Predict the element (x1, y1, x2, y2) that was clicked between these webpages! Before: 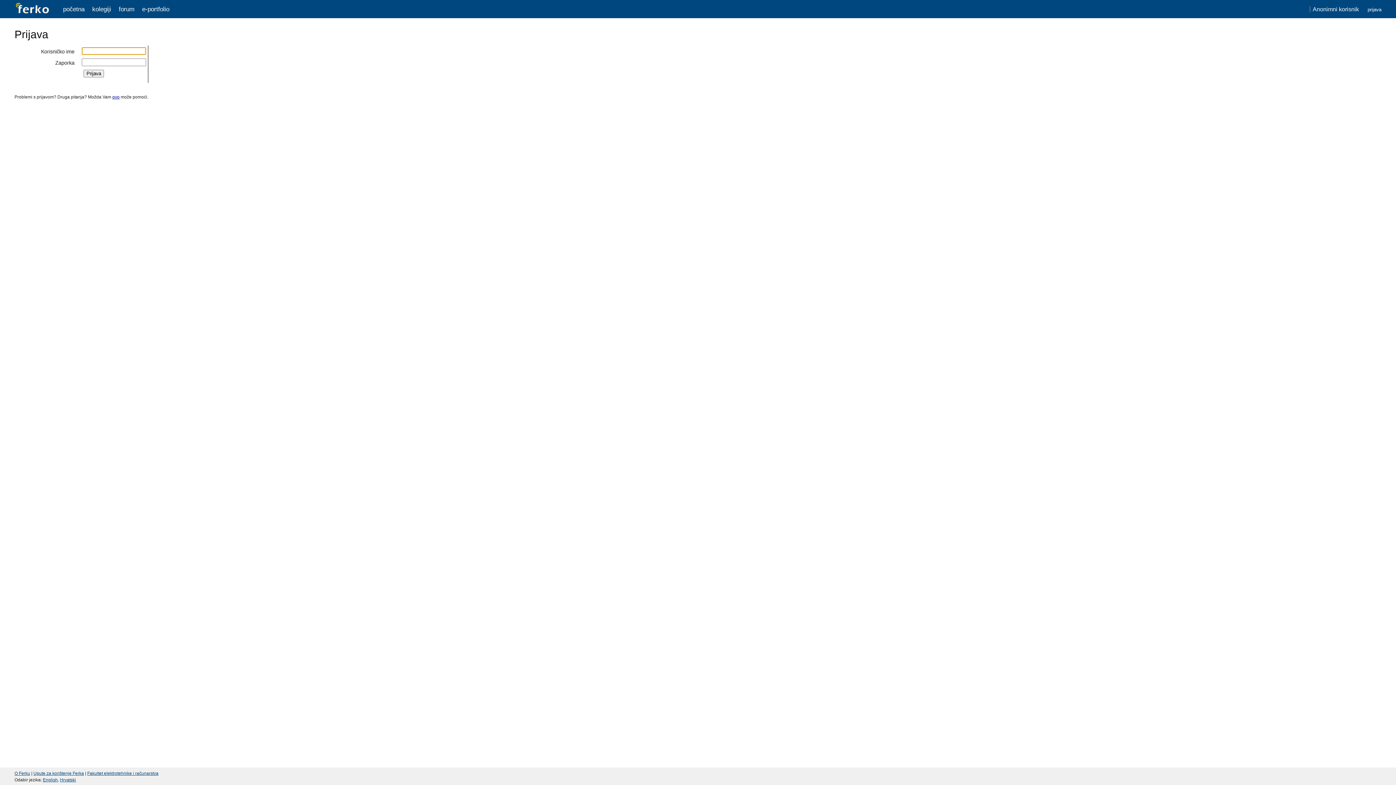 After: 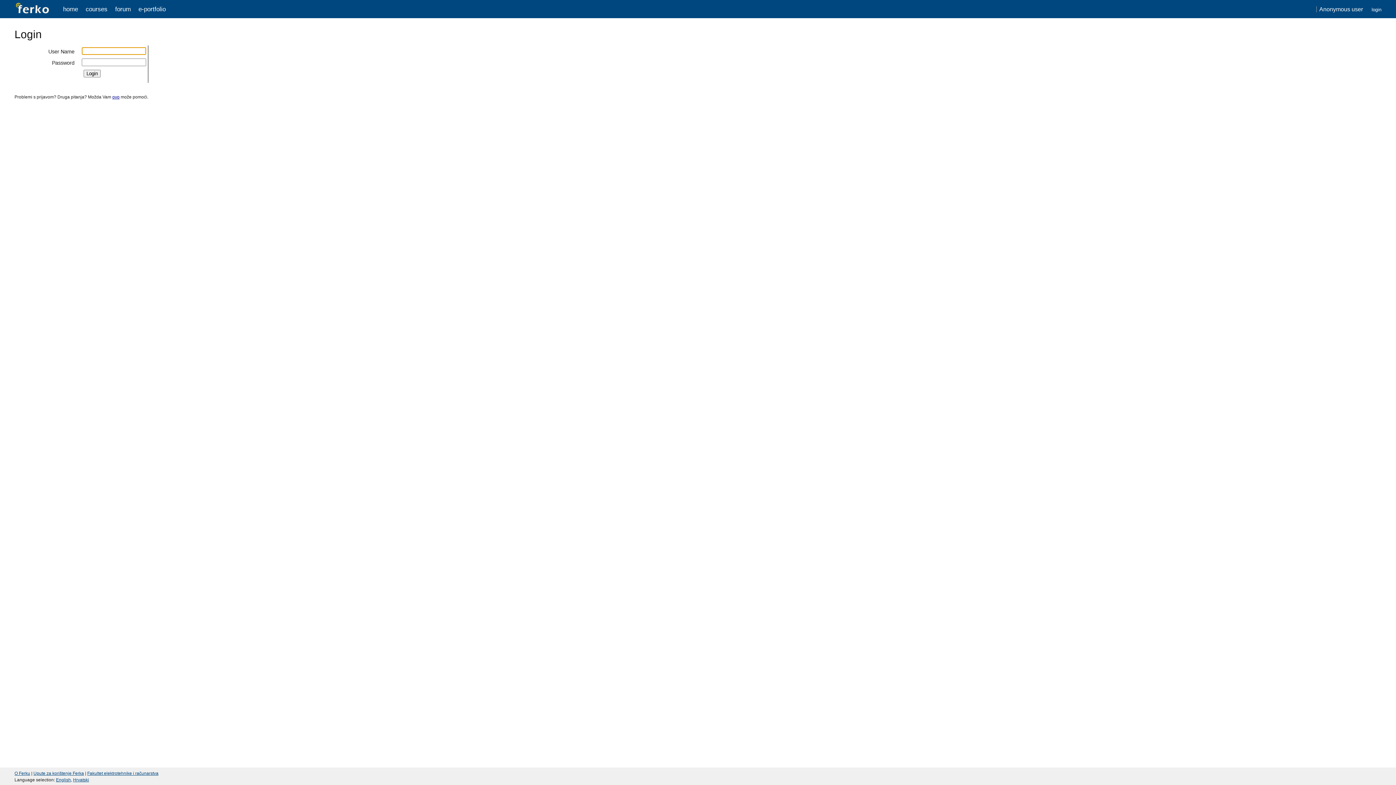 Action: label: English bbox: (42, 777, 57, 782)